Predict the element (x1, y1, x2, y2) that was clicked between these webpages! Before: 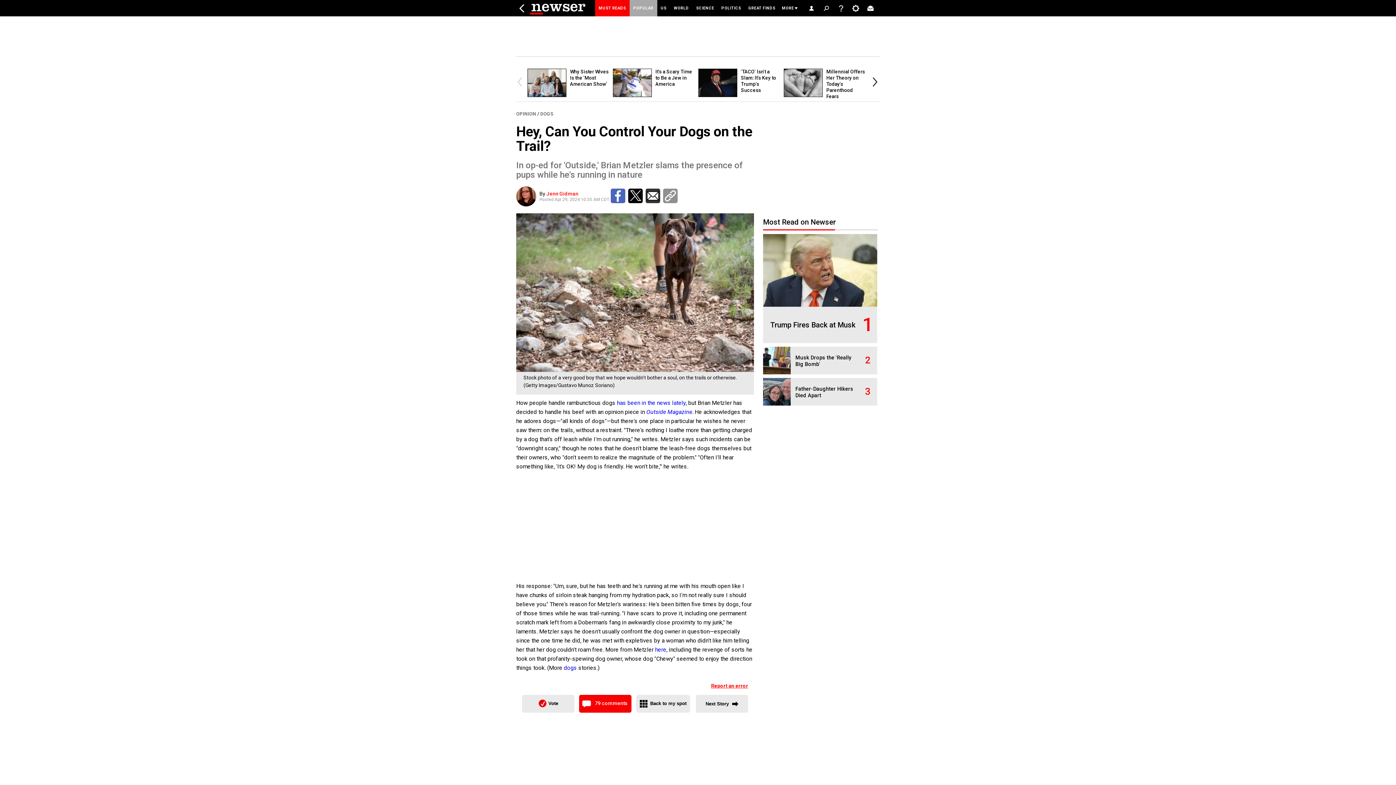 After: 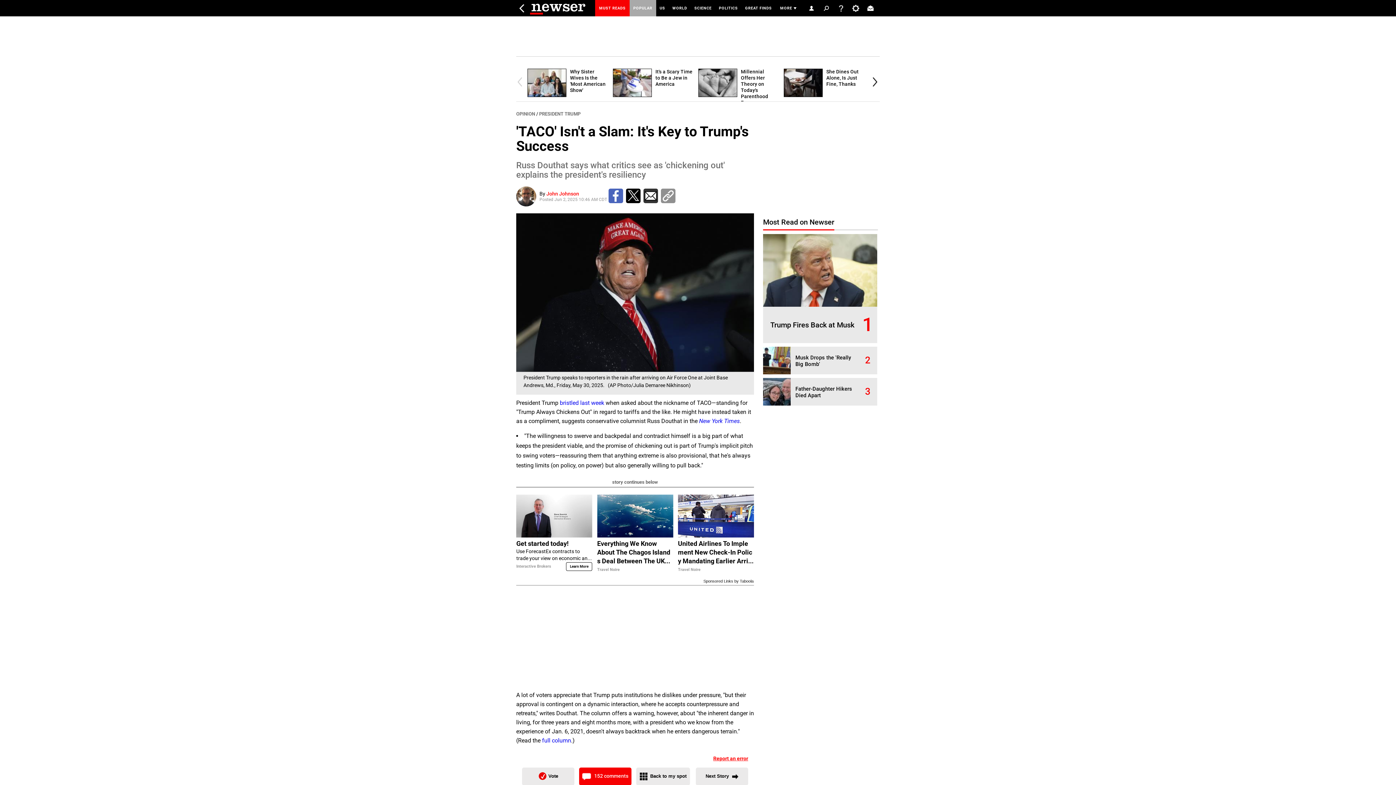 Action: bbox: (698, 92, 741, 98)